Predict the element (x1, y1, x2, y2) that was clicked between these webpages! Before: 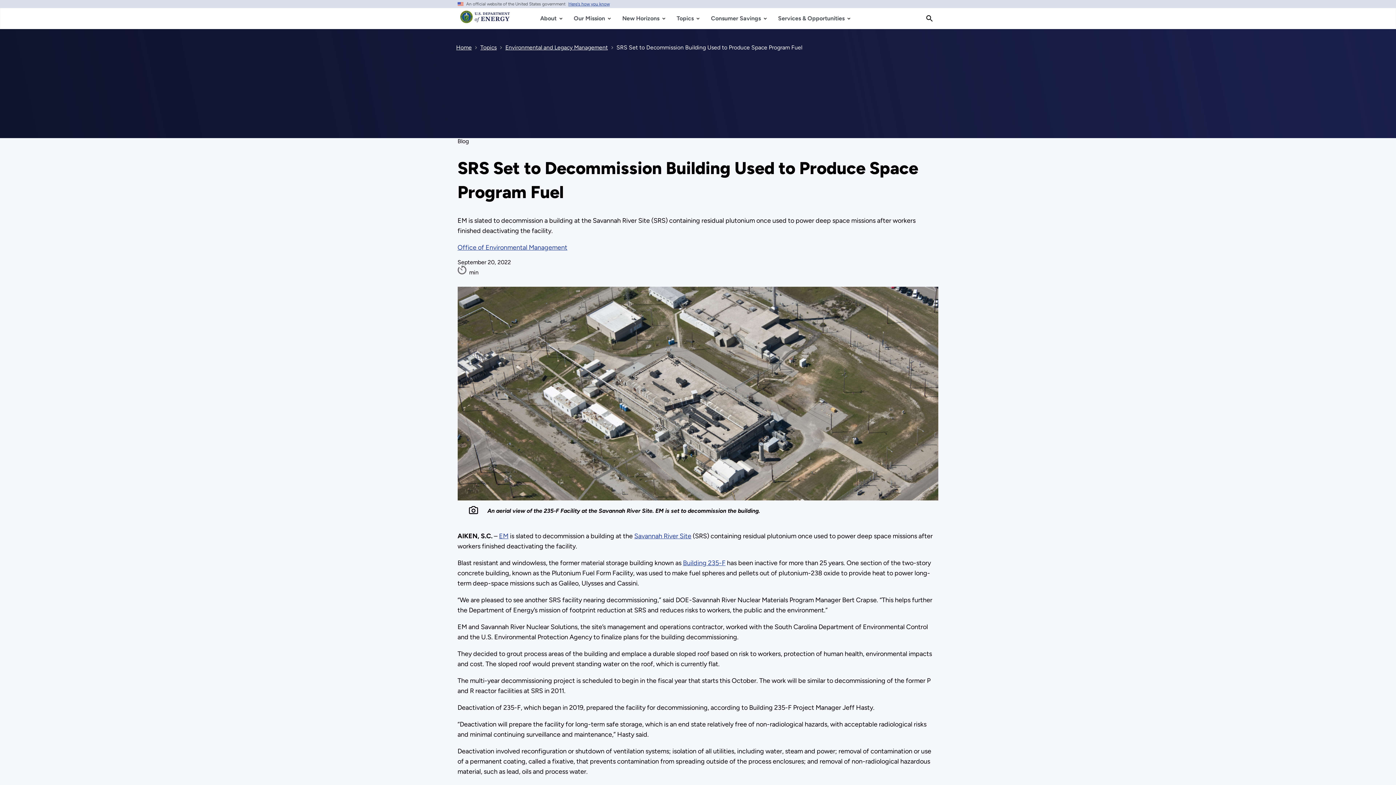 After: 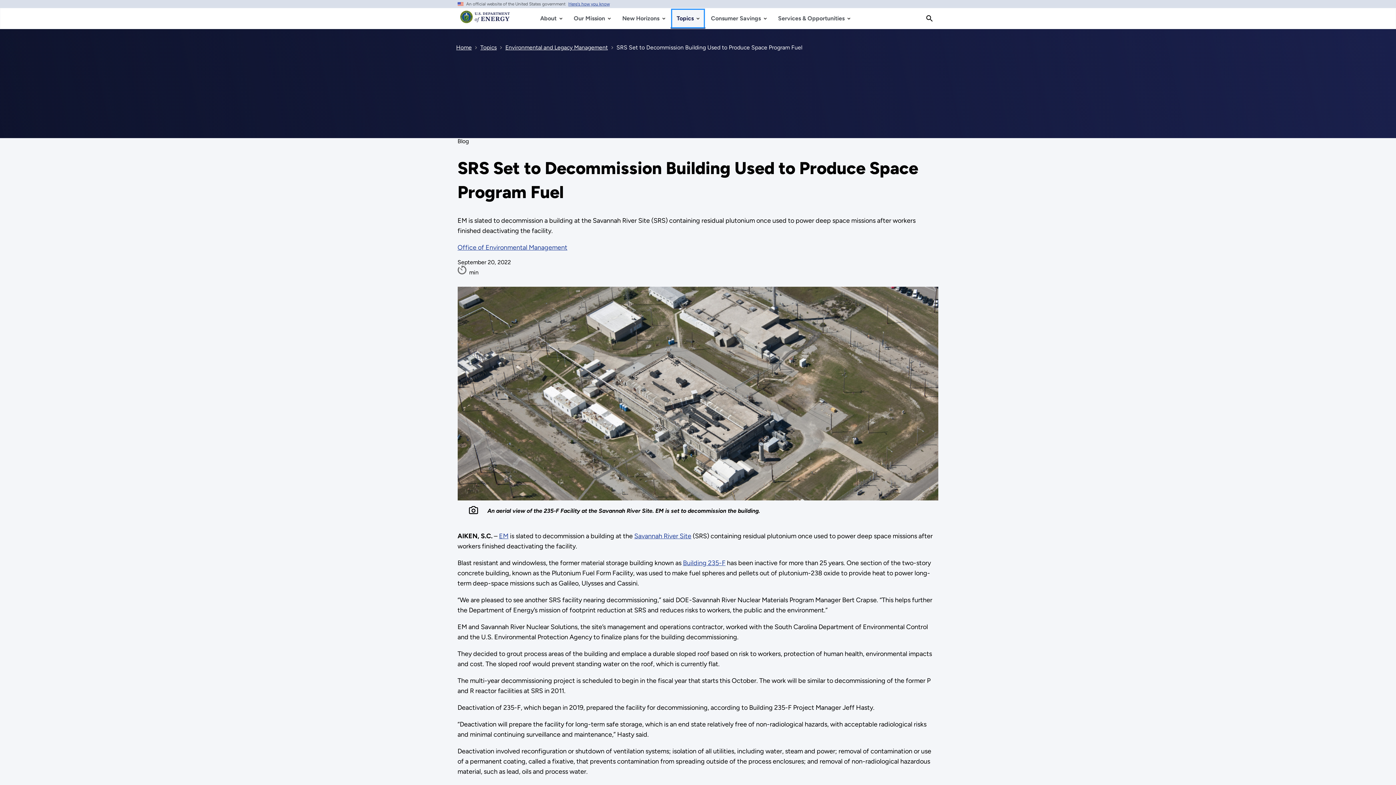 Action: label: Topics bbox: (671, 8, 705, 28)